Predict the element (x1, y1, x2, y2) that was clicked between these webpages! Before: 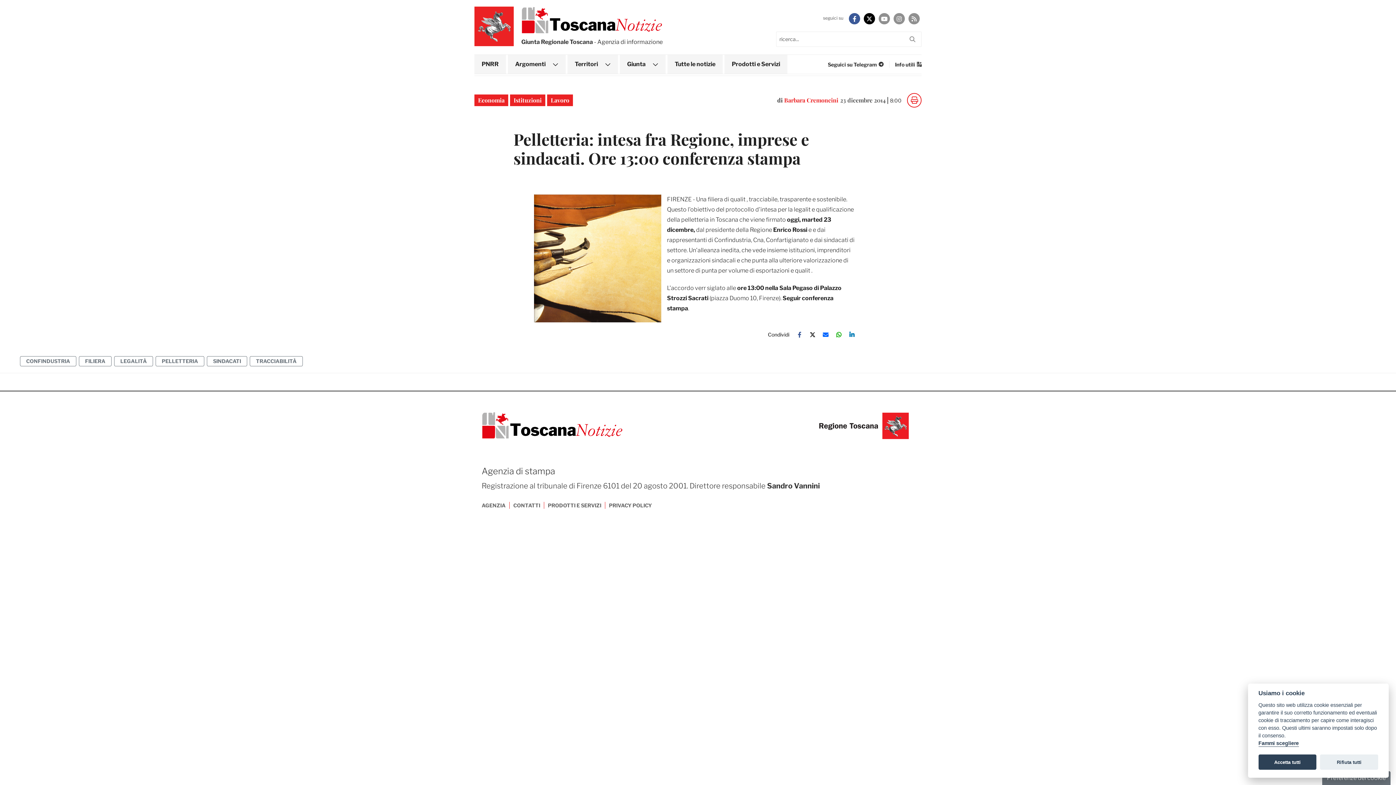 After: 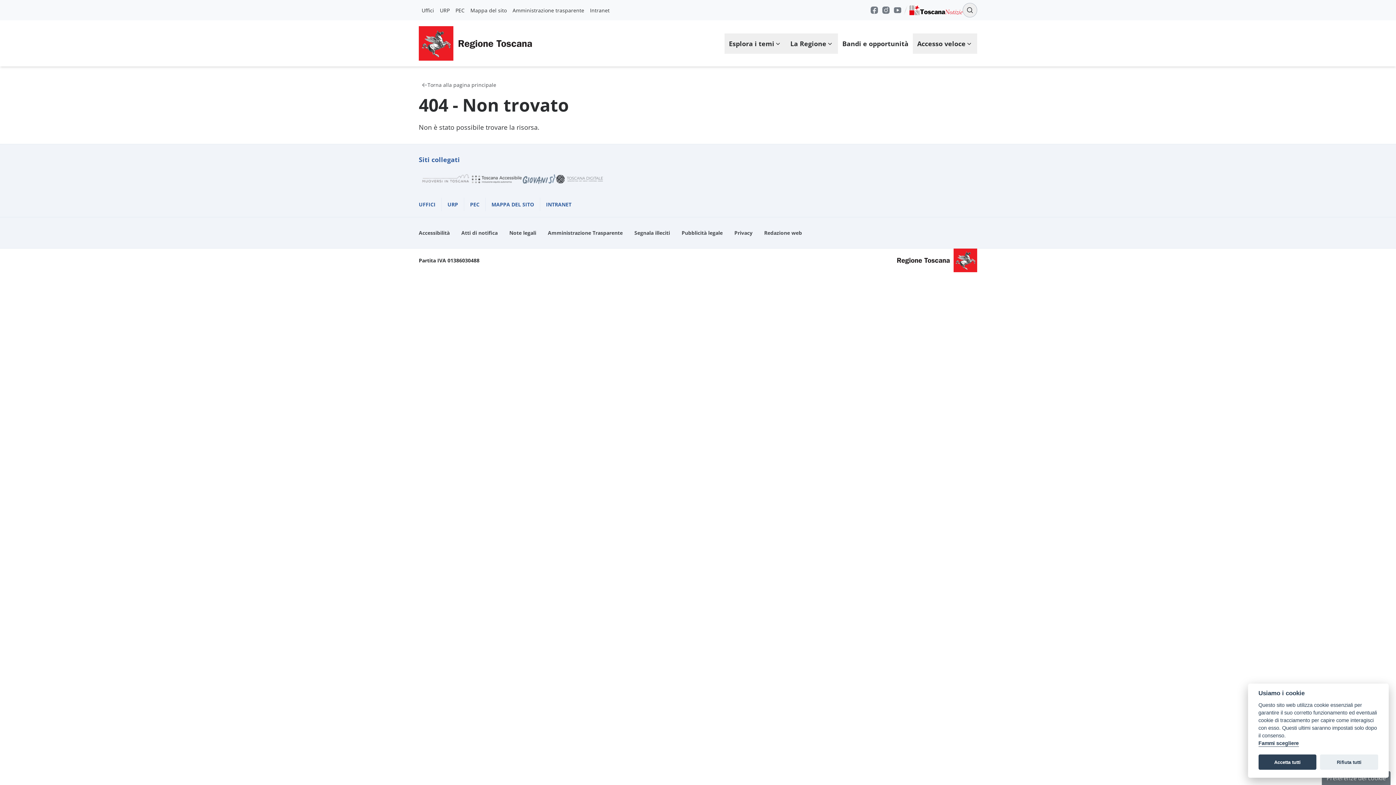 Action: bbox: (481, 502, 509, 508) label: AGENZIA